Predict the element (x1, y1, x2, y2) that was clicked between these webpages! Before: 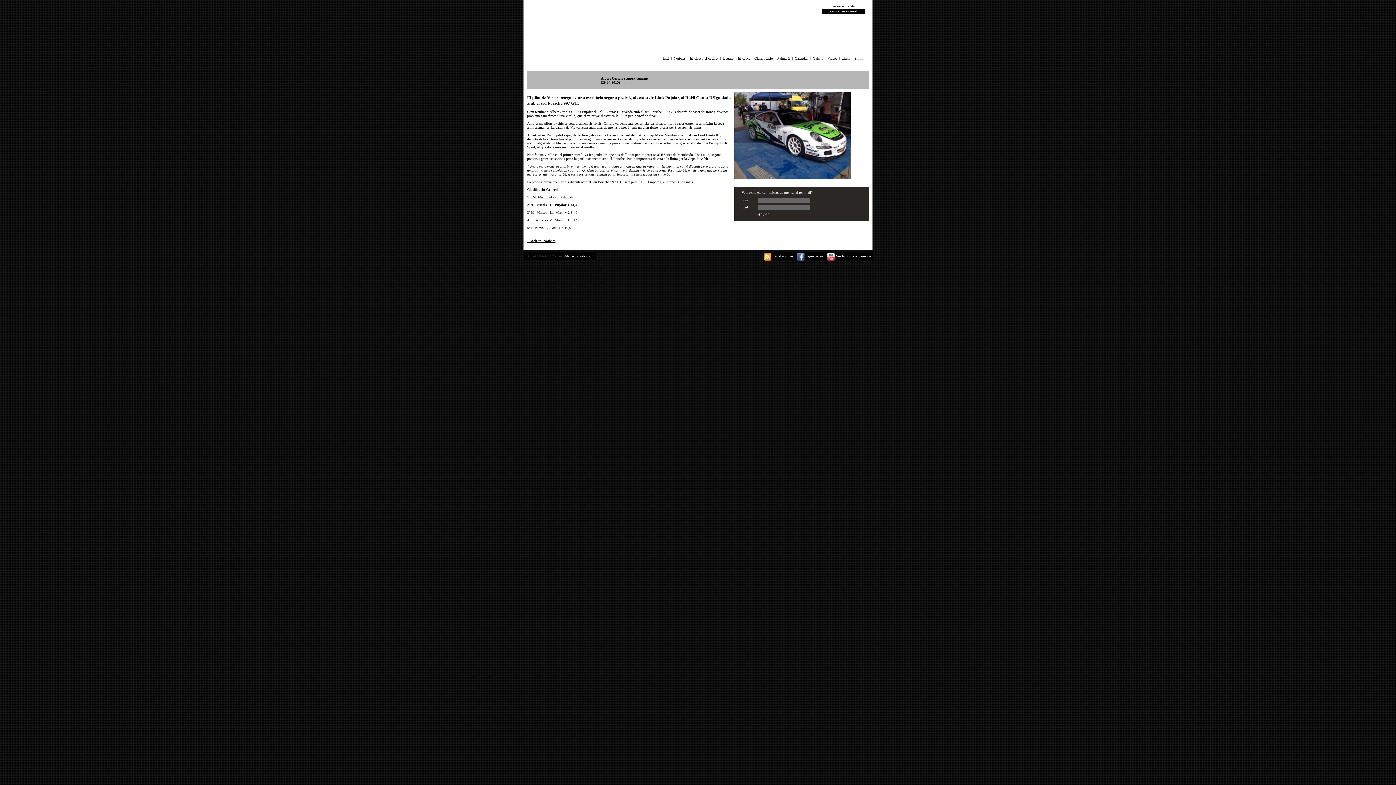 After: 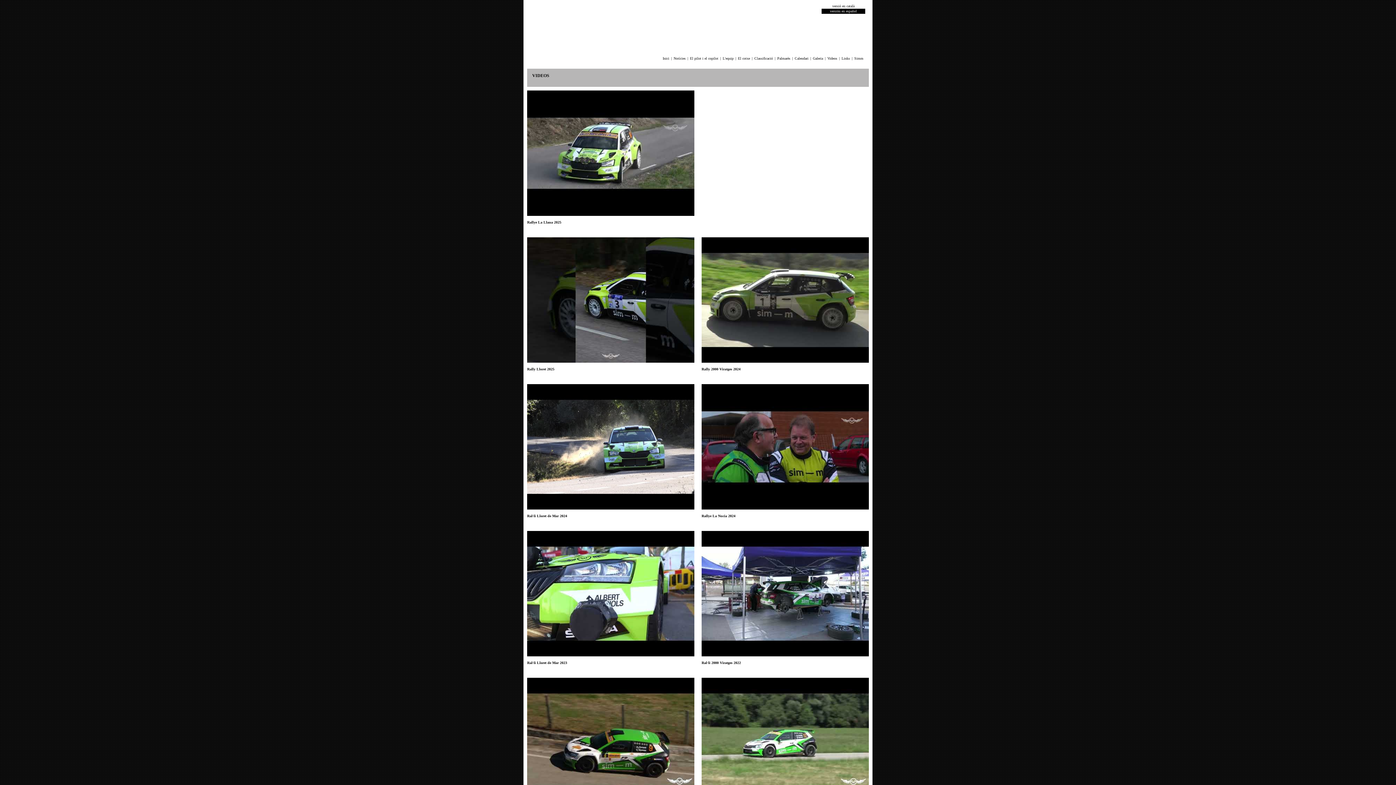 Action: bbox: (827, 56, 837, 60) label: Videos